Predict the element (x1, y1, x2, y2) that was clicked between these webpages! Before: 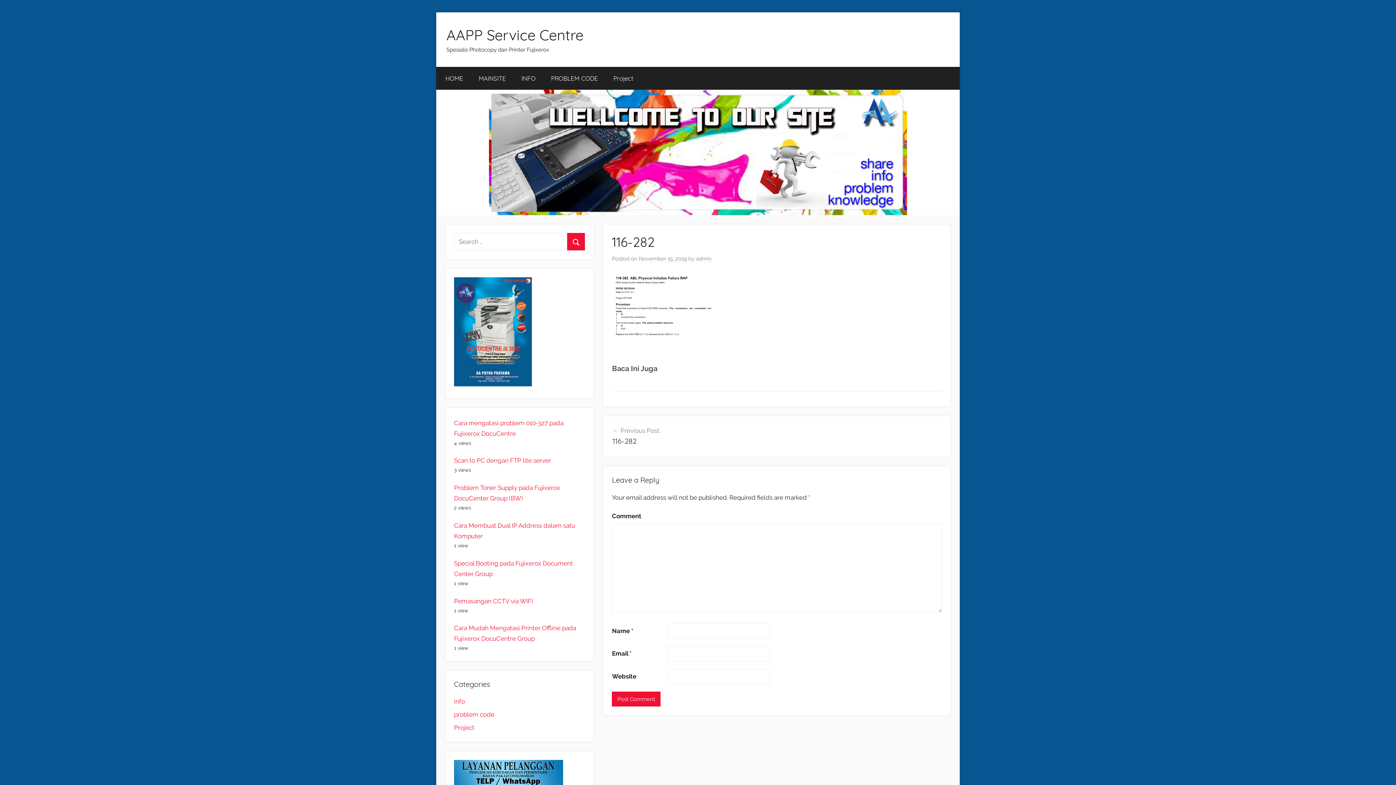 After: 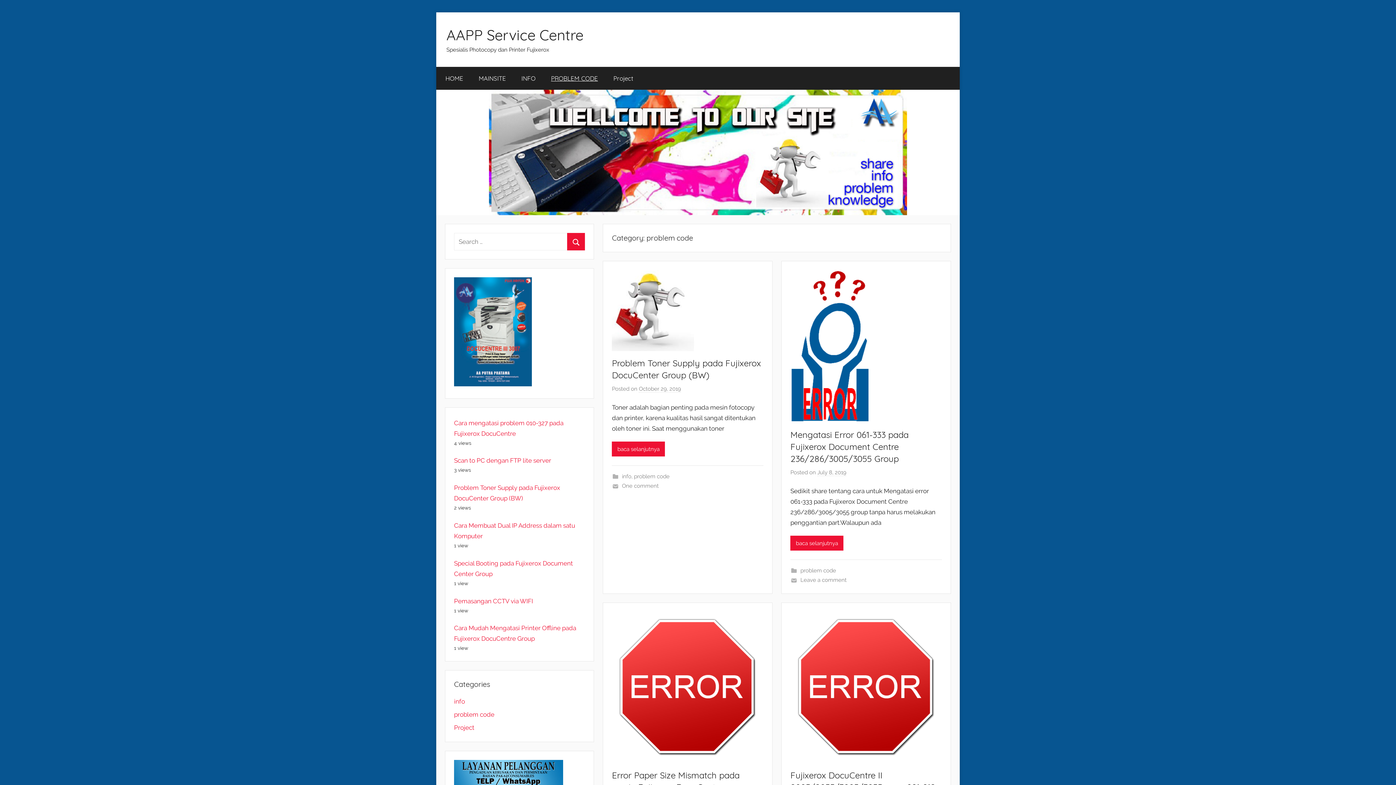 Action: label: problem code bbox: (454, 711, 494, 718)